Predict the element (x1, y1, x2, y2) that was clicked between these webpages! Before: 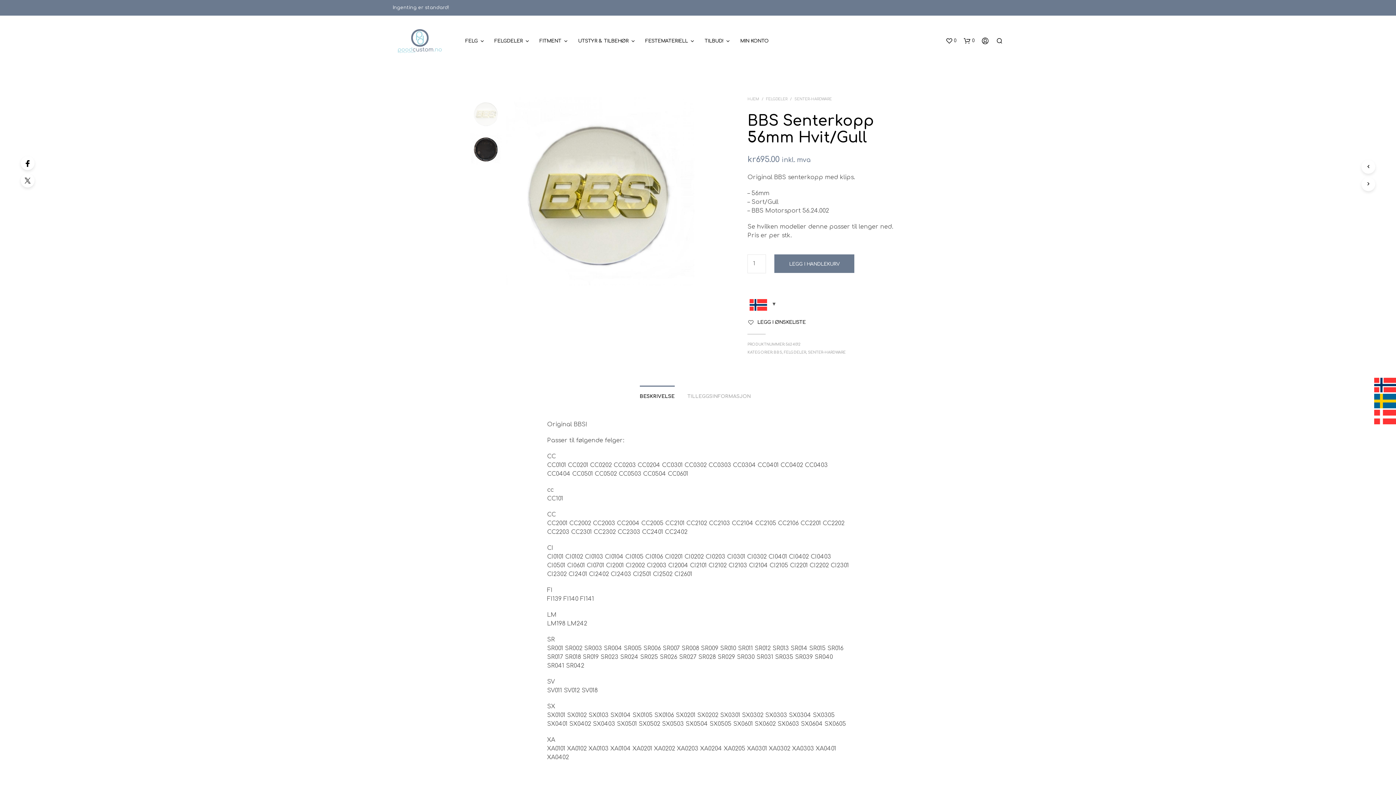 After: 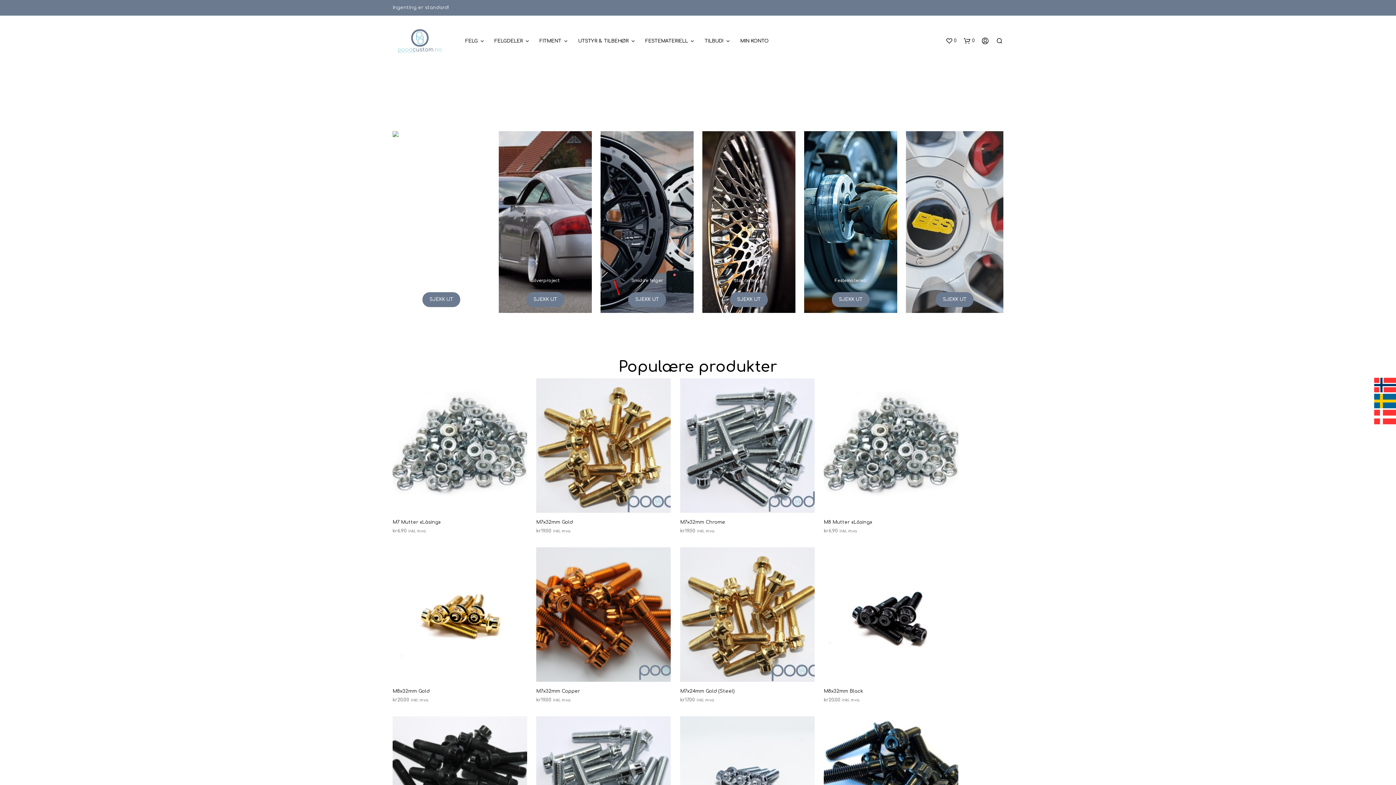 Action: bbox: (392, 38, 447, 43)